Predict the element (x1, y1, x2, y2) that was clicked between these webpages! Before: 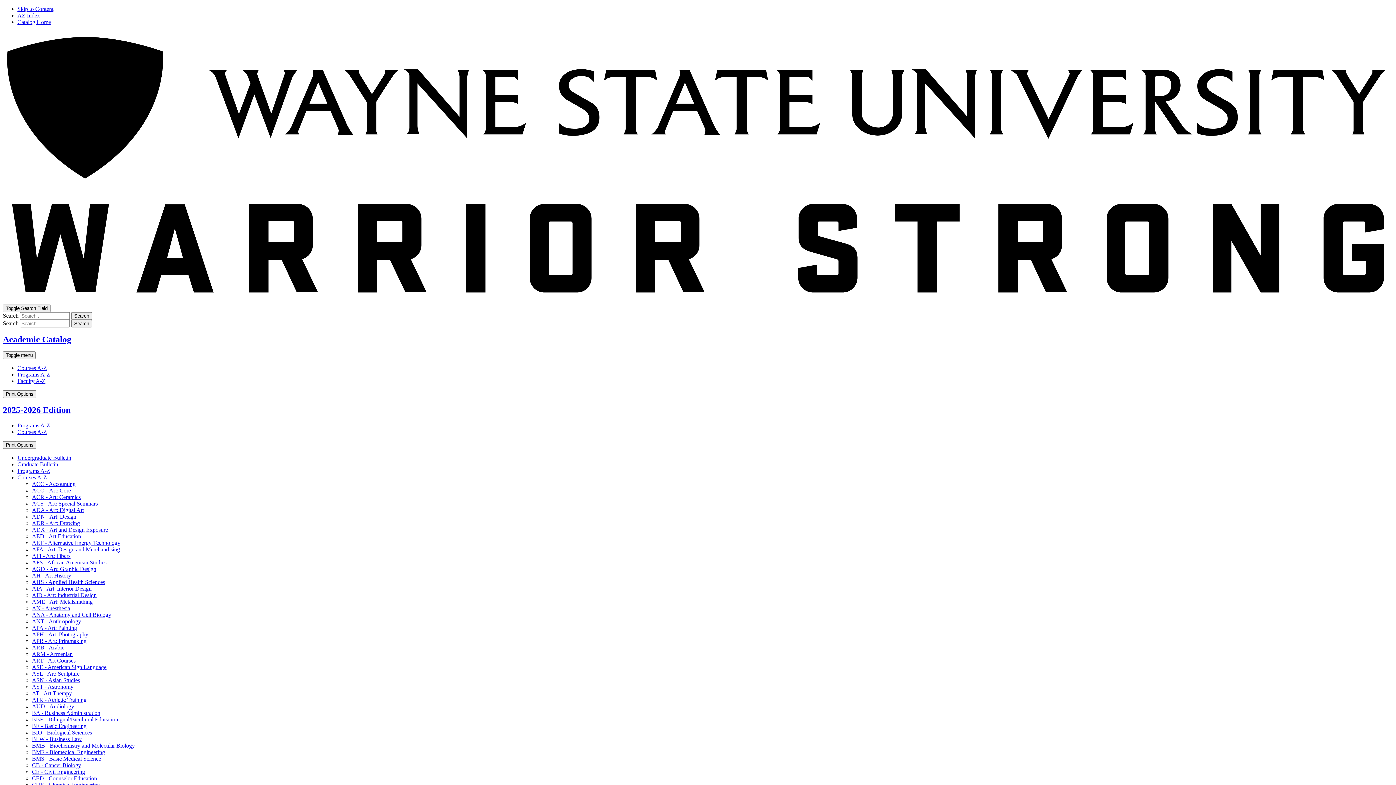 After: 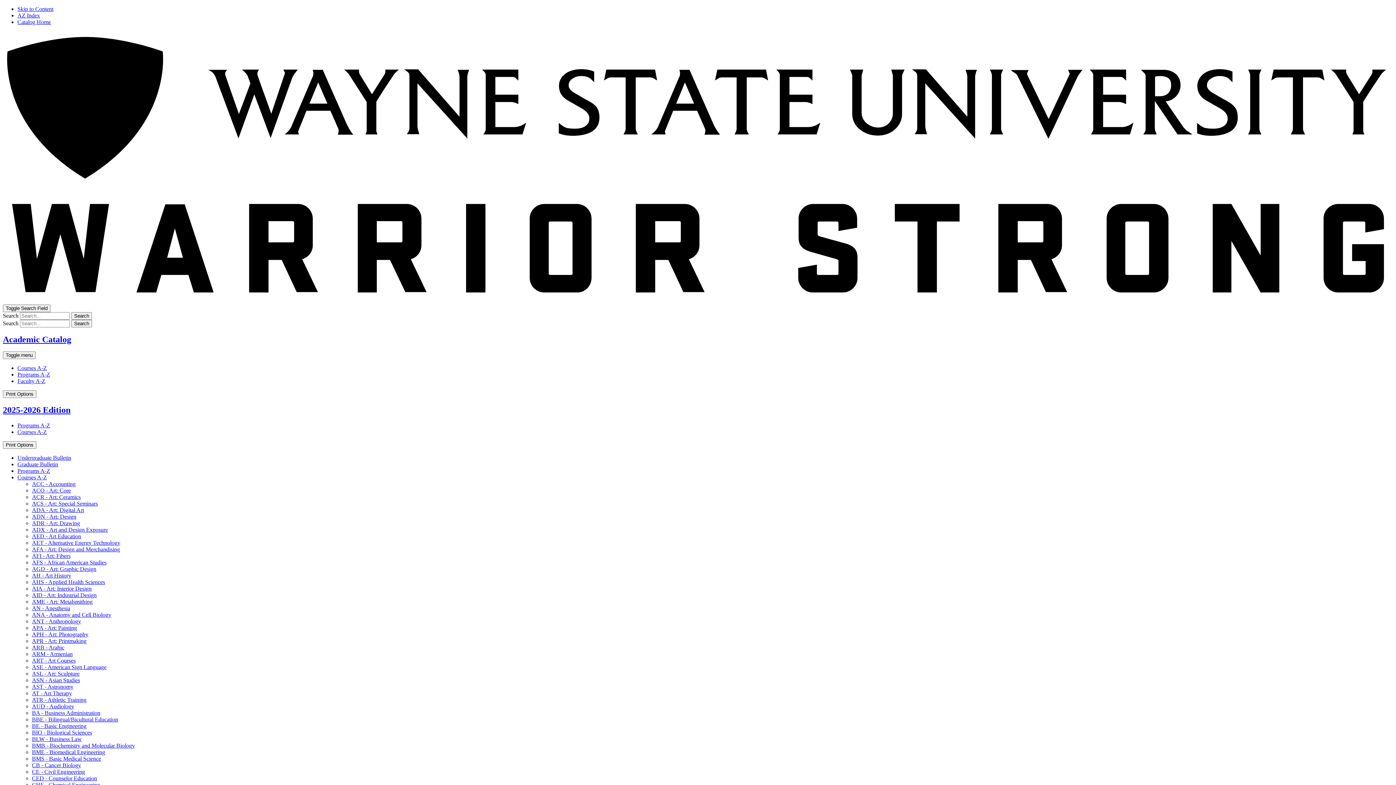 Action: bbox: (32, 487, 70, 493) label: ACO -​ Art: Core